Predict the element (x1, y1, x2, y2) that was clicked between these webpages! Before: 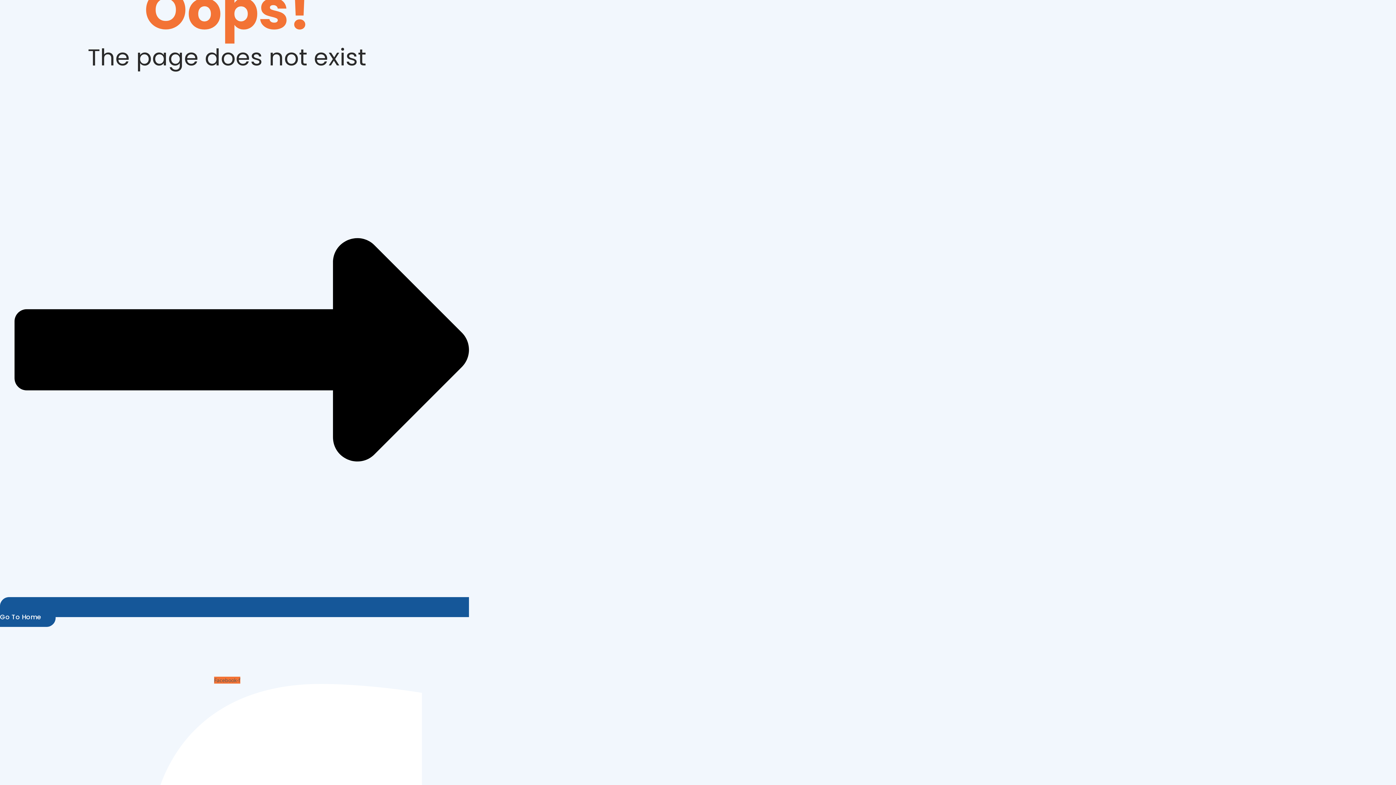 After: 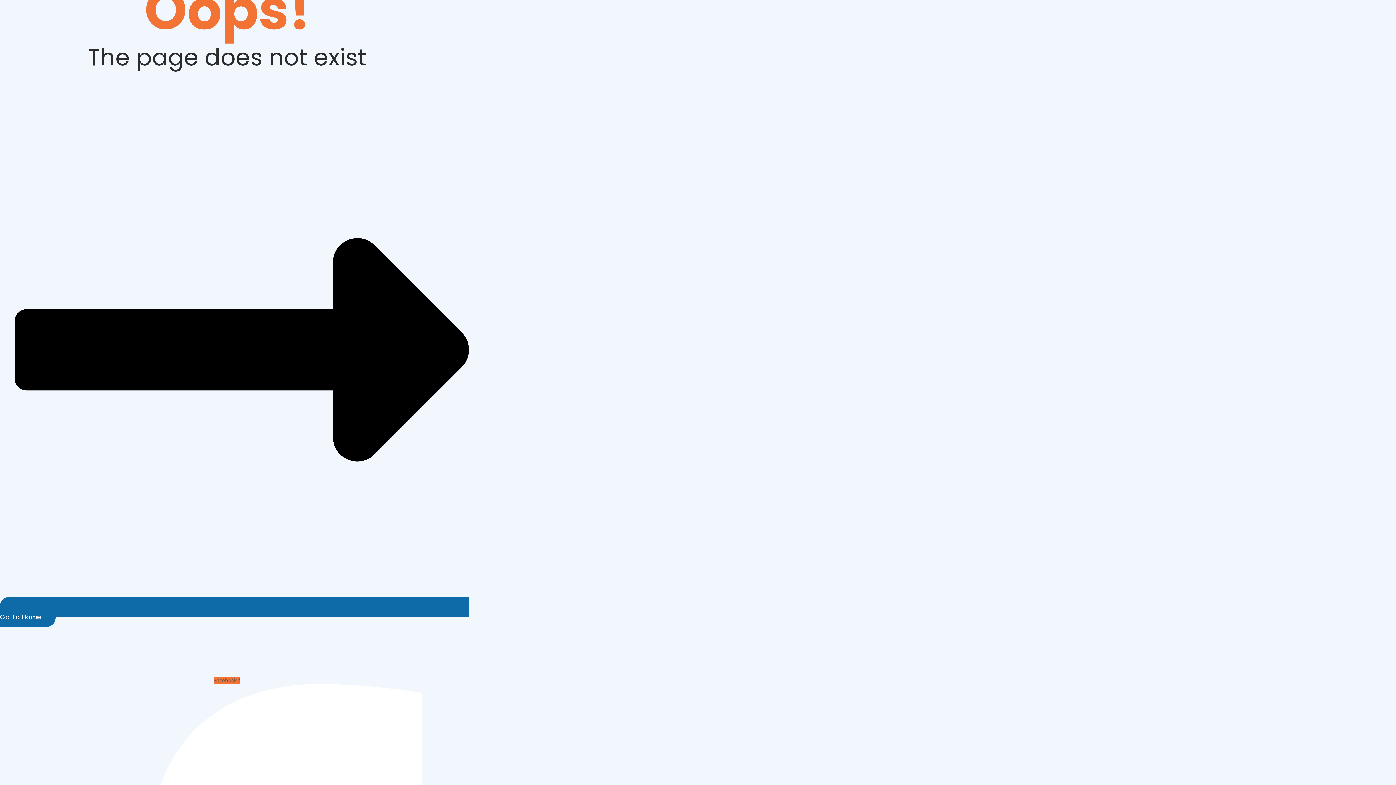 Action: bbox: (0, 597, 469, 627) label:  Go To Home